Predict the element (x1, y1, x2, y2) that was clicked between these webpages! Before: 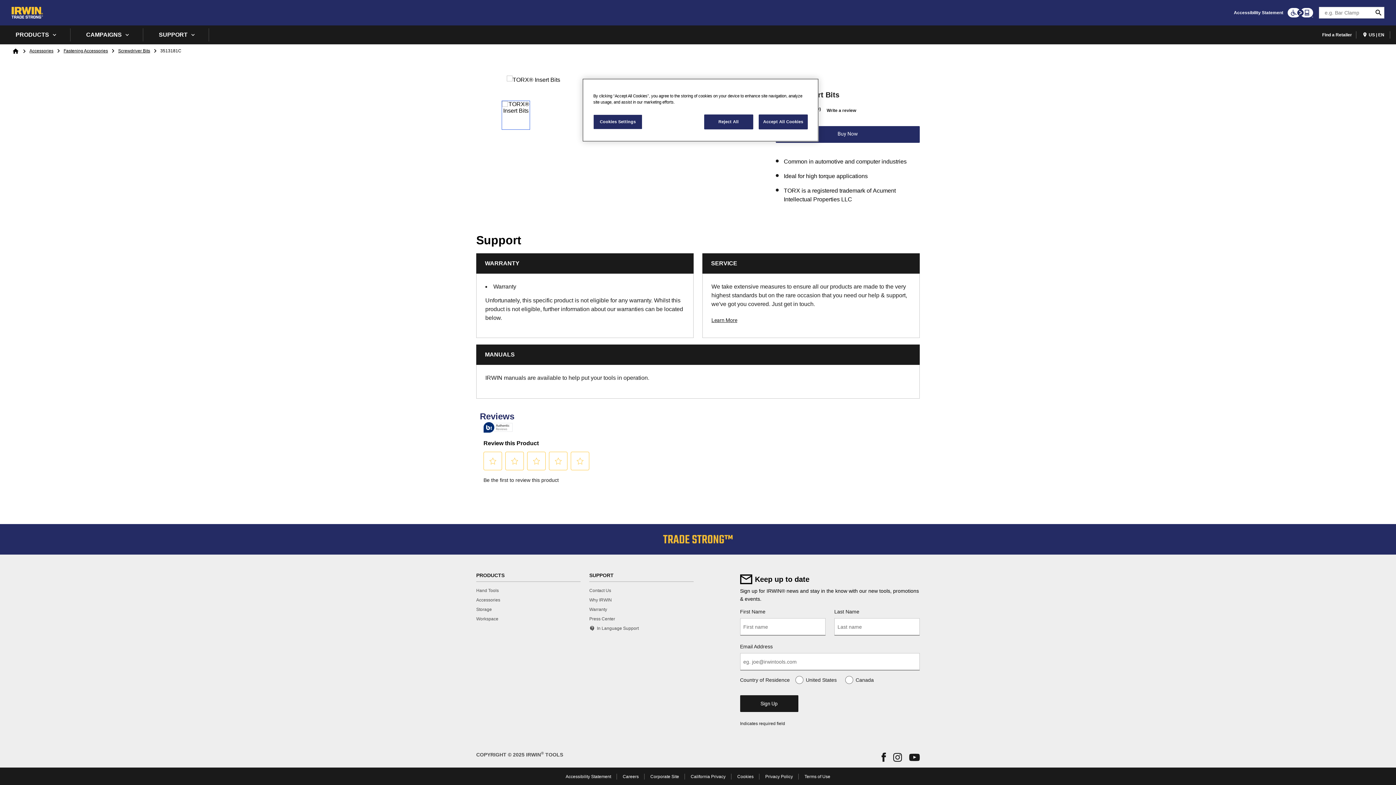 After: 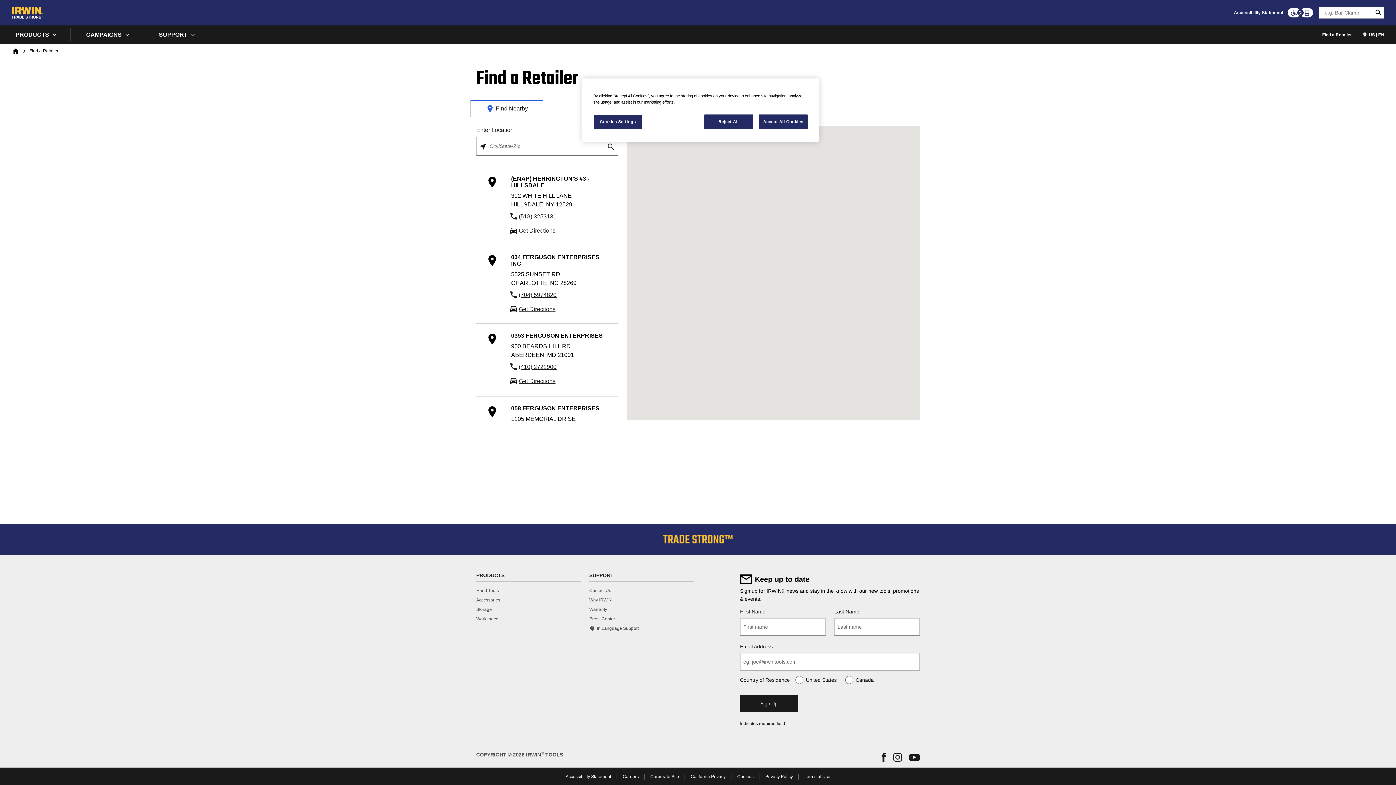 Action: label: Find a Retailer bbox: (1318, 31, 1356, 38)